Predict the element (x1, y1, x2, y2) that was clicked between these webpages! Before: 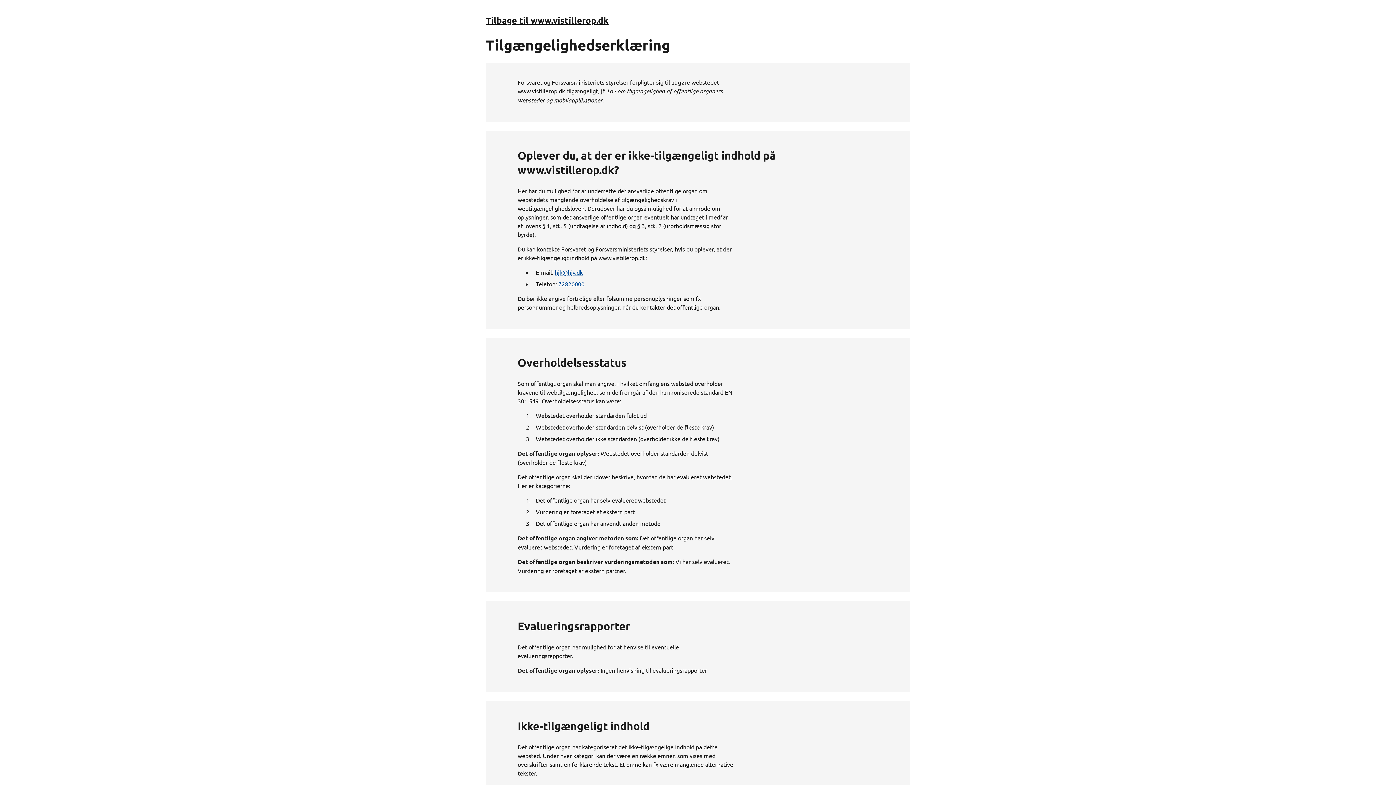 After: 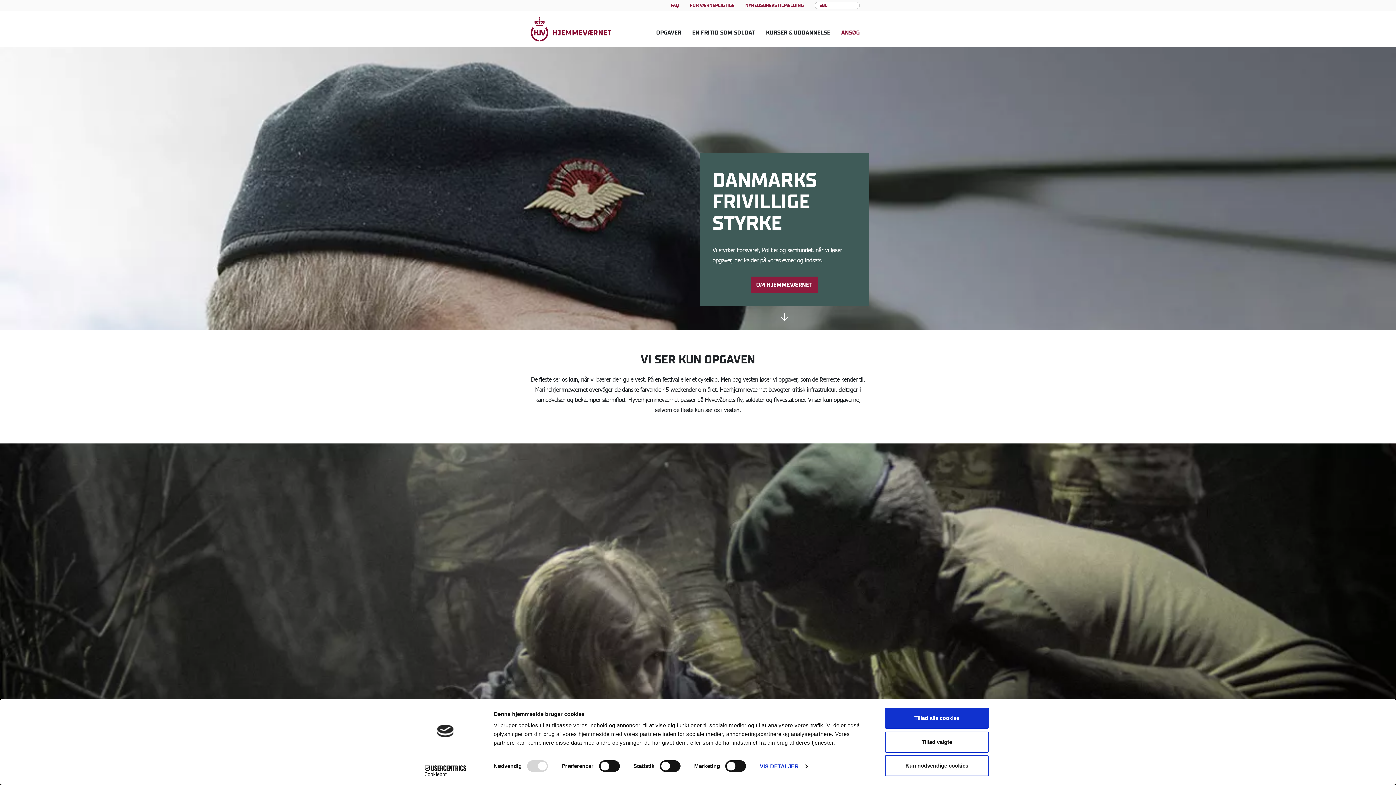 Action: label: Tilbage til www.vistillerop.dk bbox: (485, 14, 608, 25)